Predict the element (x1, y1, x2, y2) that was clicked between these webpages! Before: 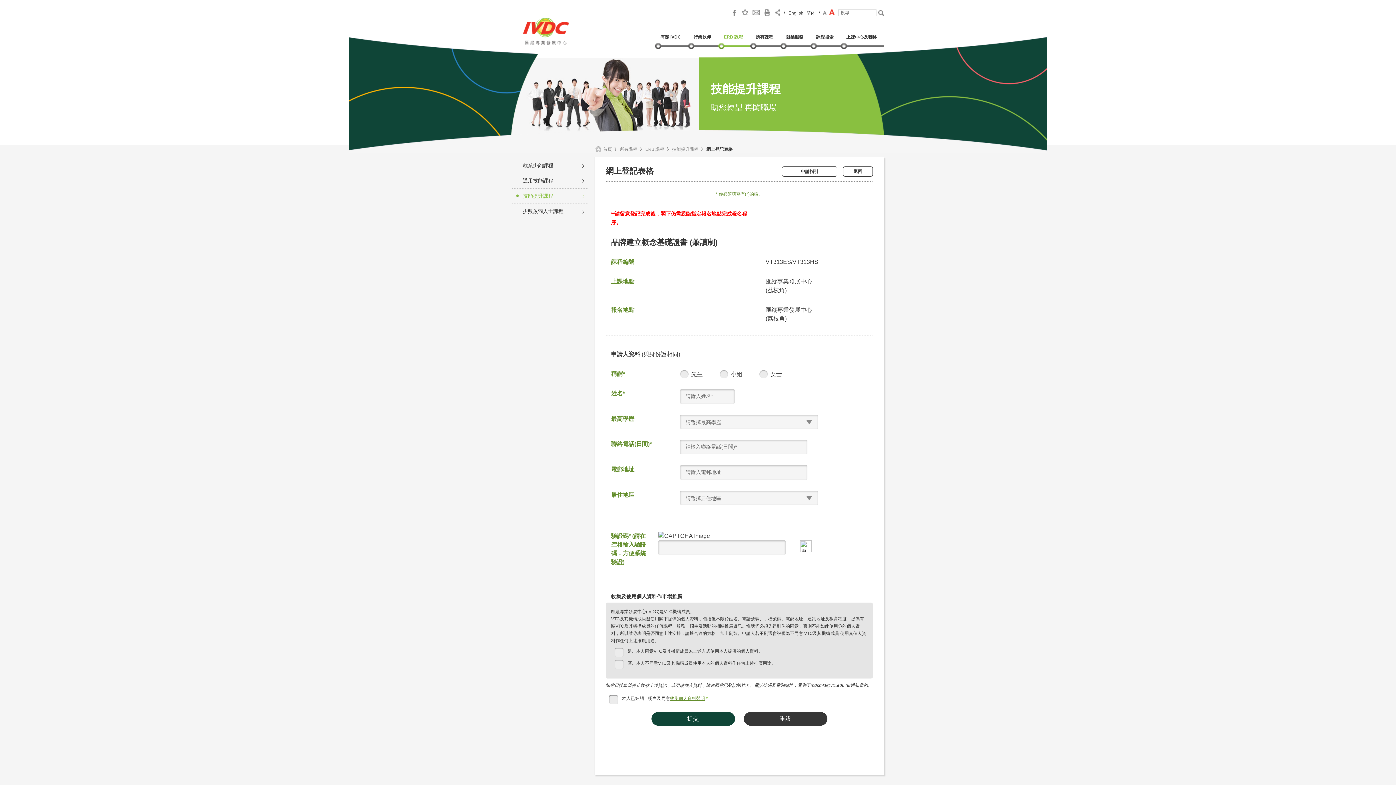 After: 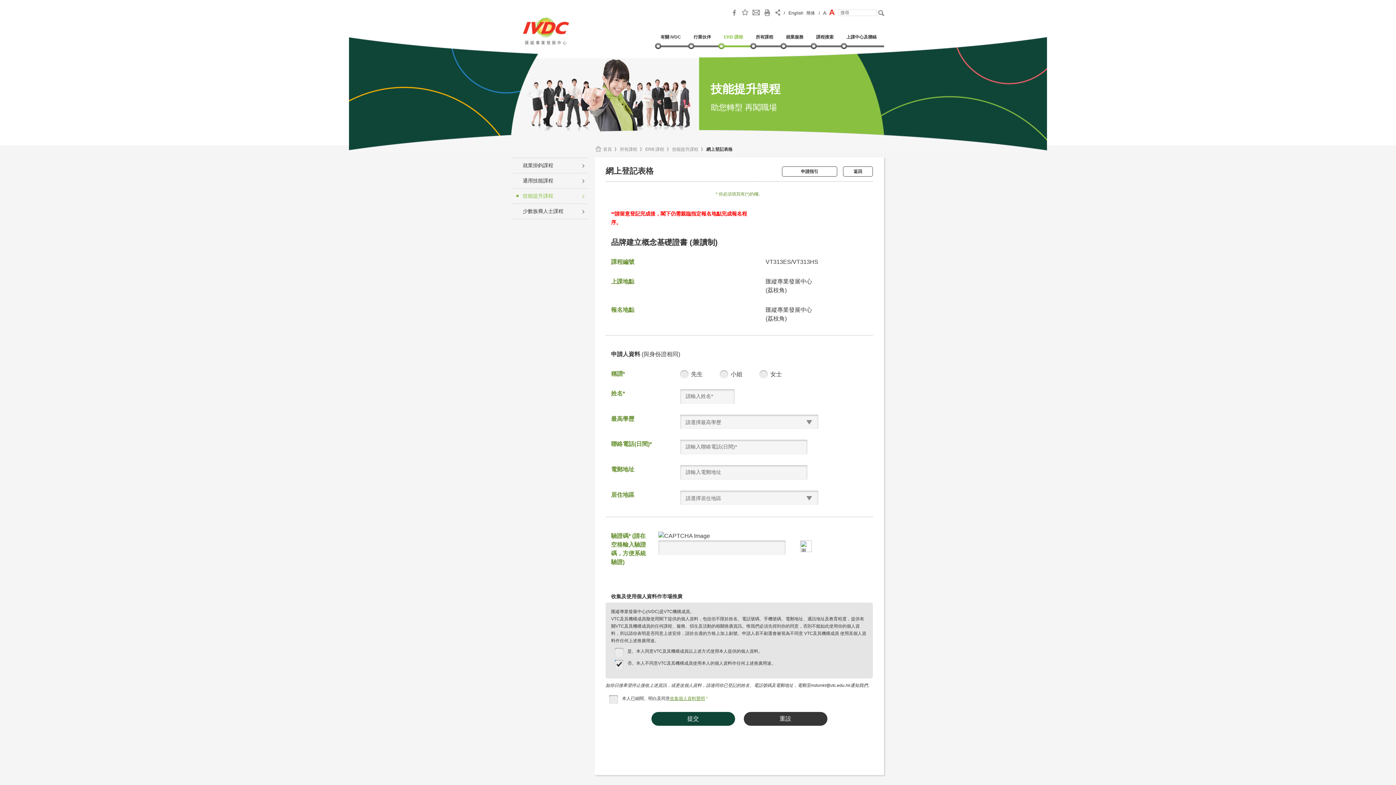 Action: bbox: (614, 660, 623, 669)